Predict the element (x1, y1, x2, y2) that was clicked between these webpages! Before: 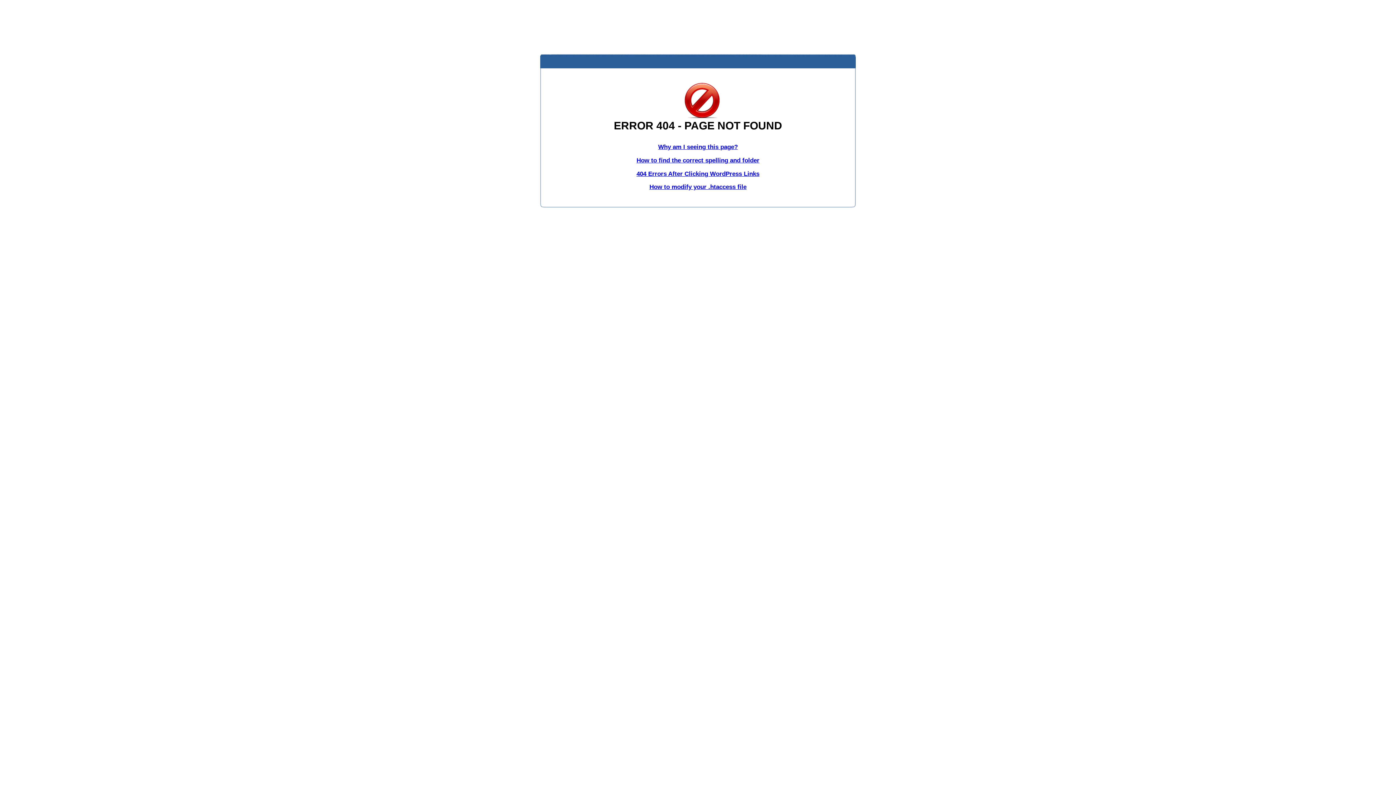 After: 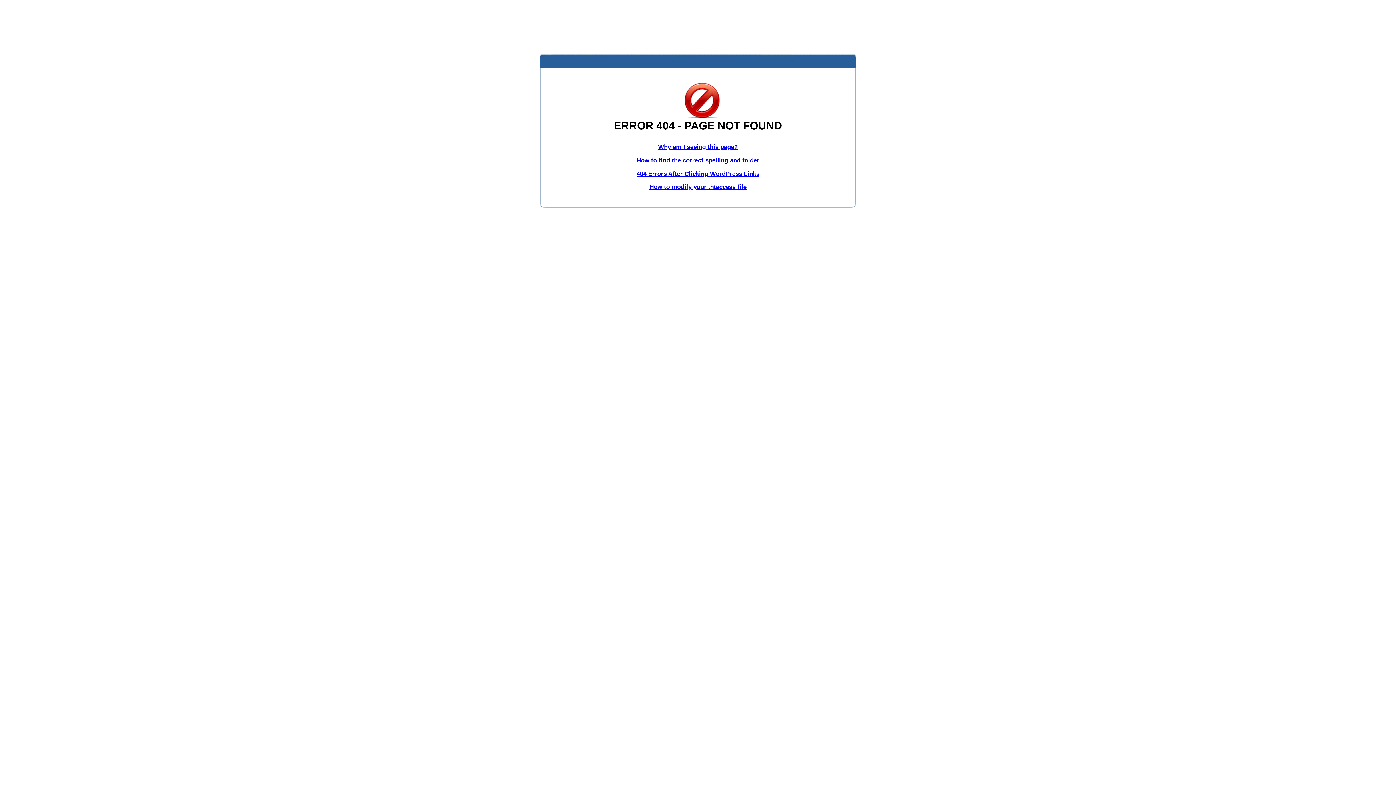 Action: bbox: (649, 183, 746, 190) label: How to modify your .htaccess file